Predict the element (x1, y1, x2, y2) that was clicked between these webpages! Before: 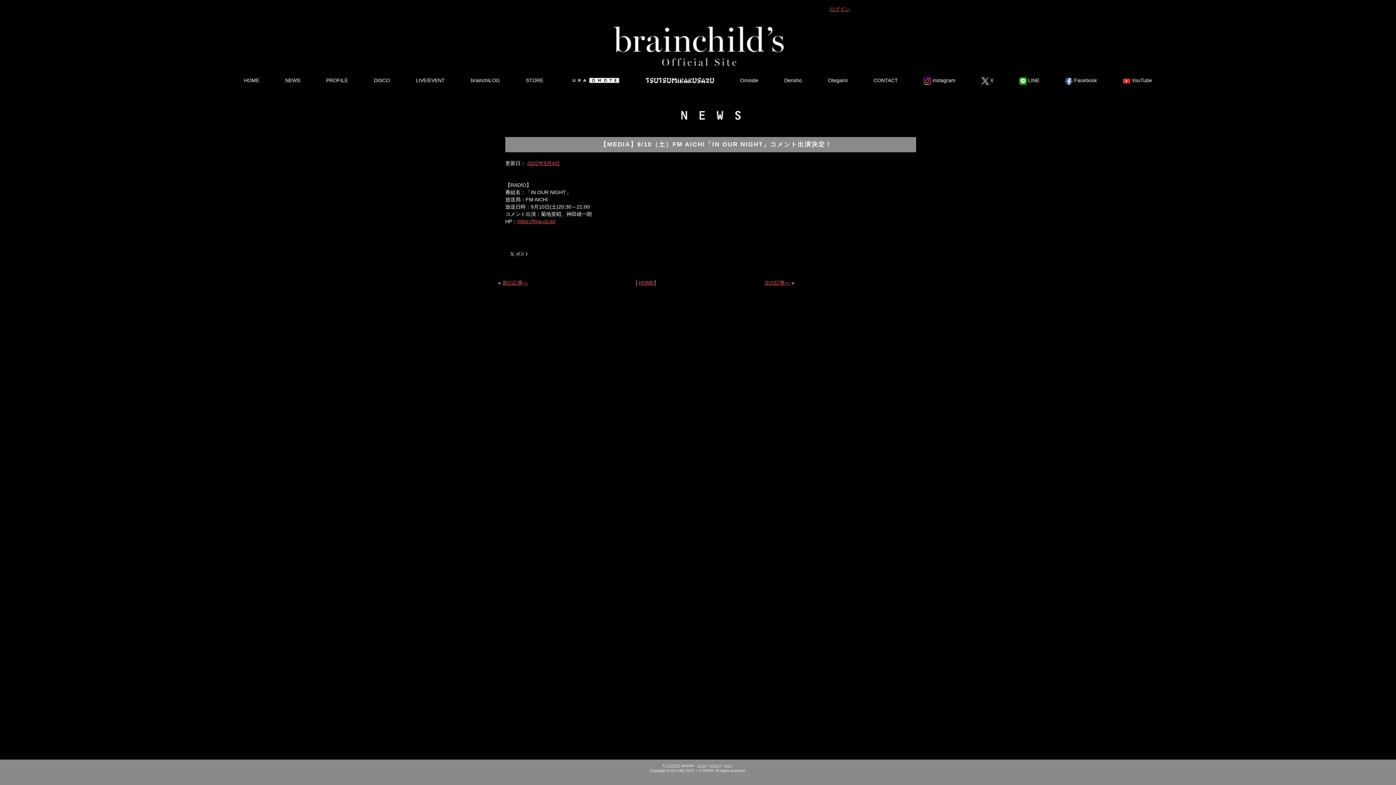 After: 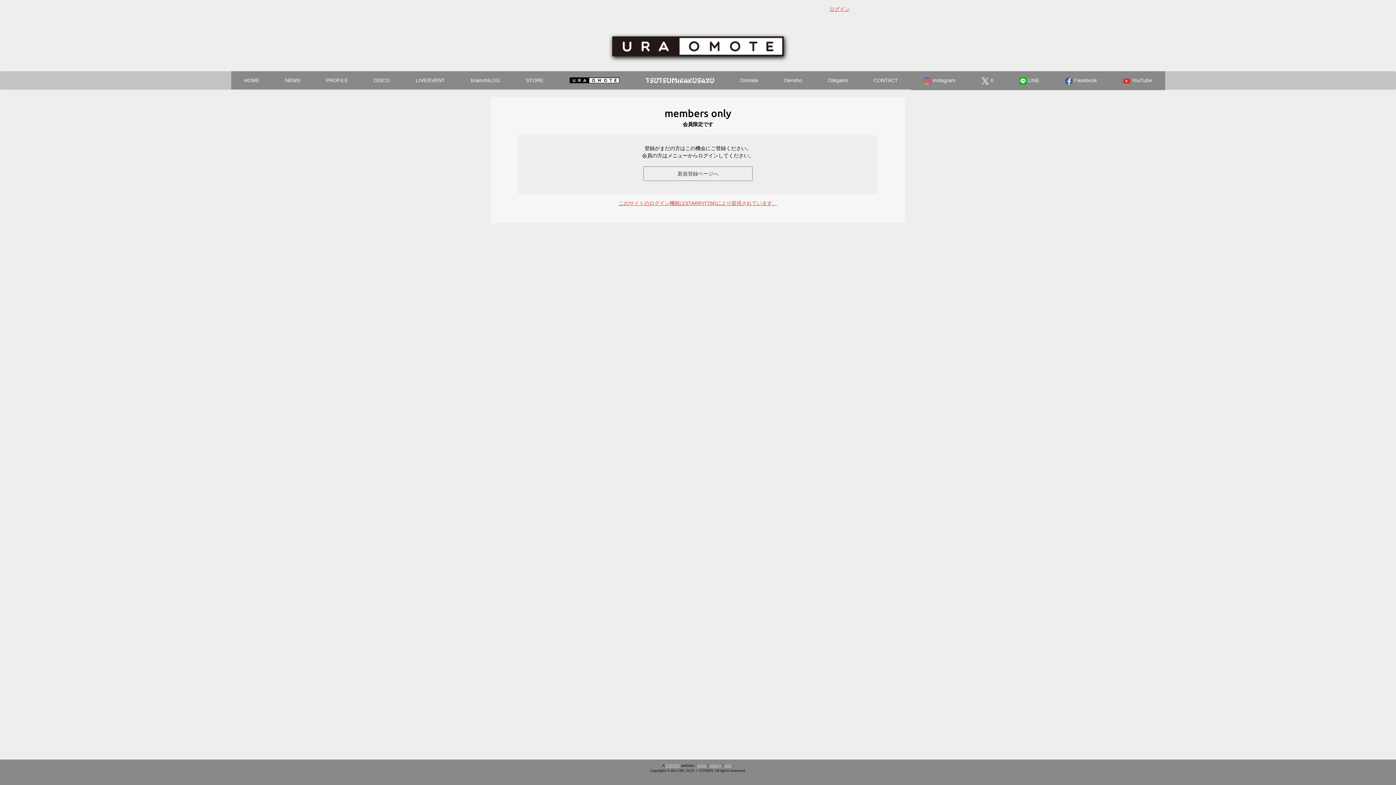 Action: label: Omoide bbox: (727, 71, 771, 89)